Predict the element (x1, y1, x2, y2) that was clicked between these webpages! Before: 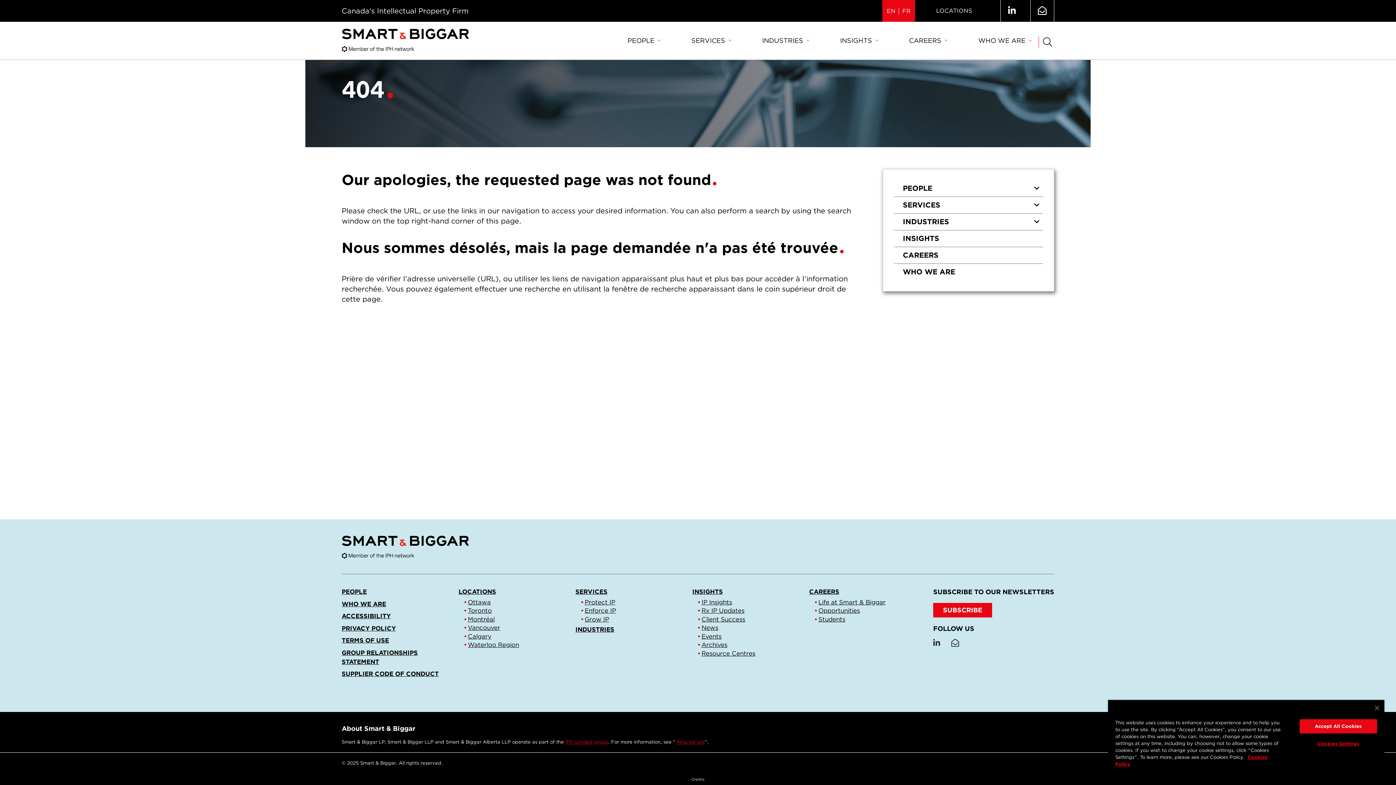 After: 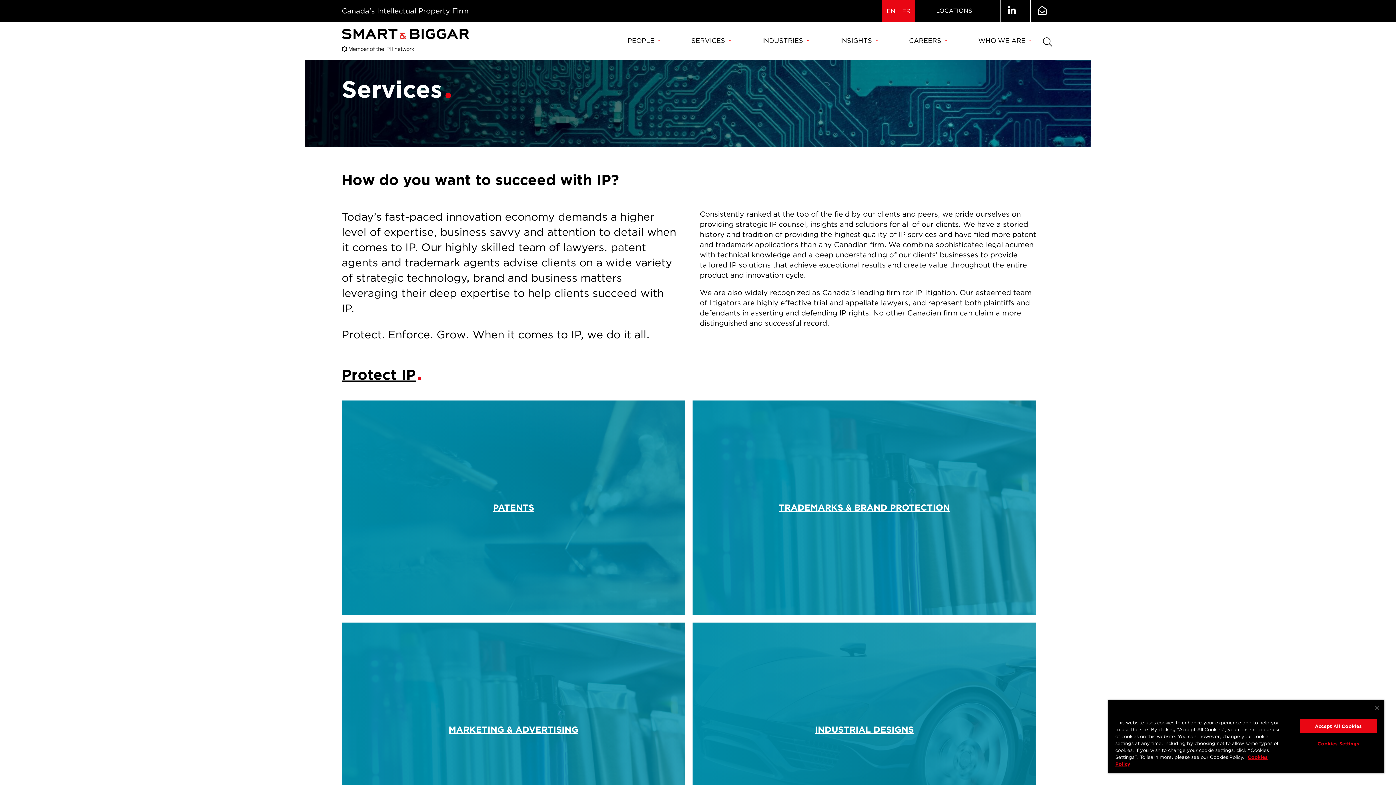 Action: label: SERVICES bbox: (575, 588, 607, 595)